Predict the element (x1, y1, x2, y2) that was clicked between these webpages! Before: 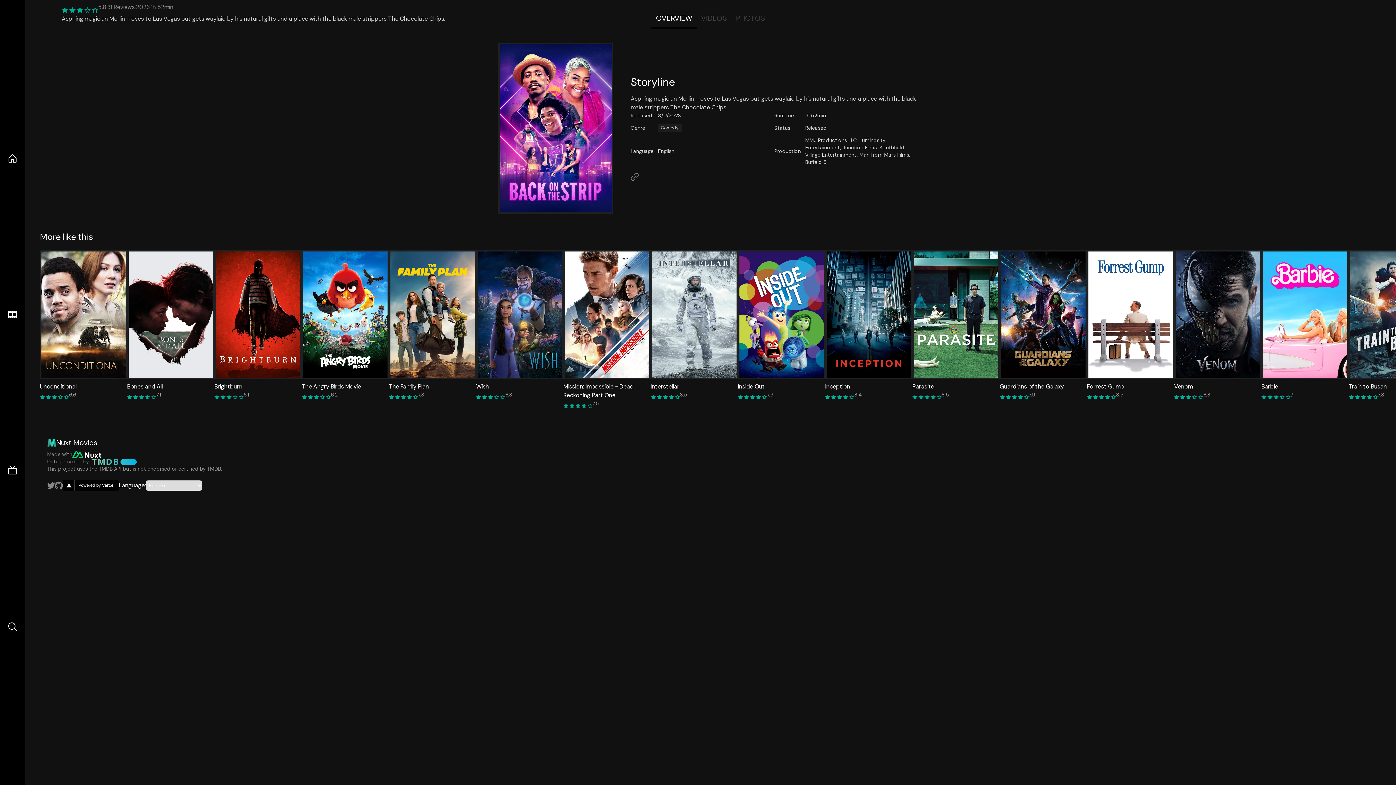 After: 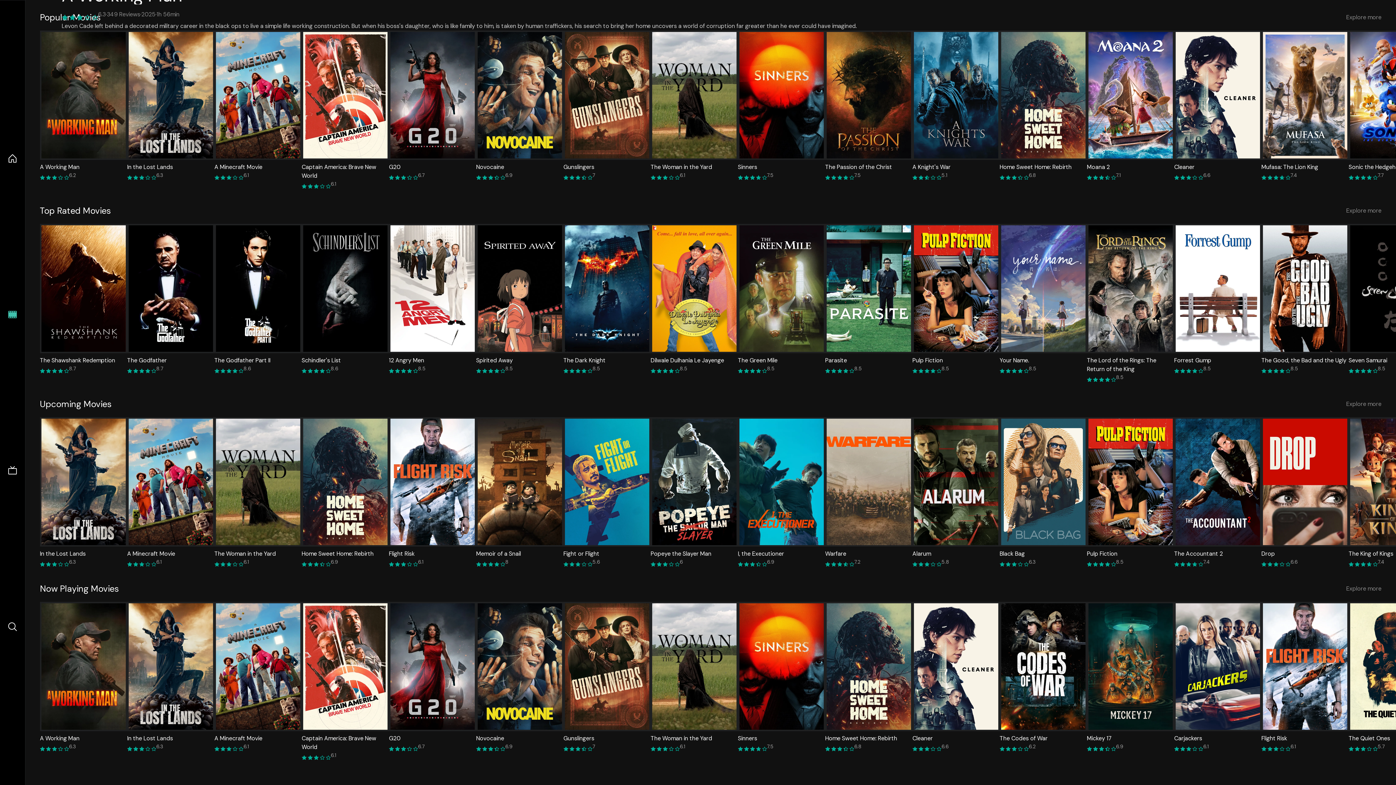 Action: bbox: (7, 309, 17, 320)